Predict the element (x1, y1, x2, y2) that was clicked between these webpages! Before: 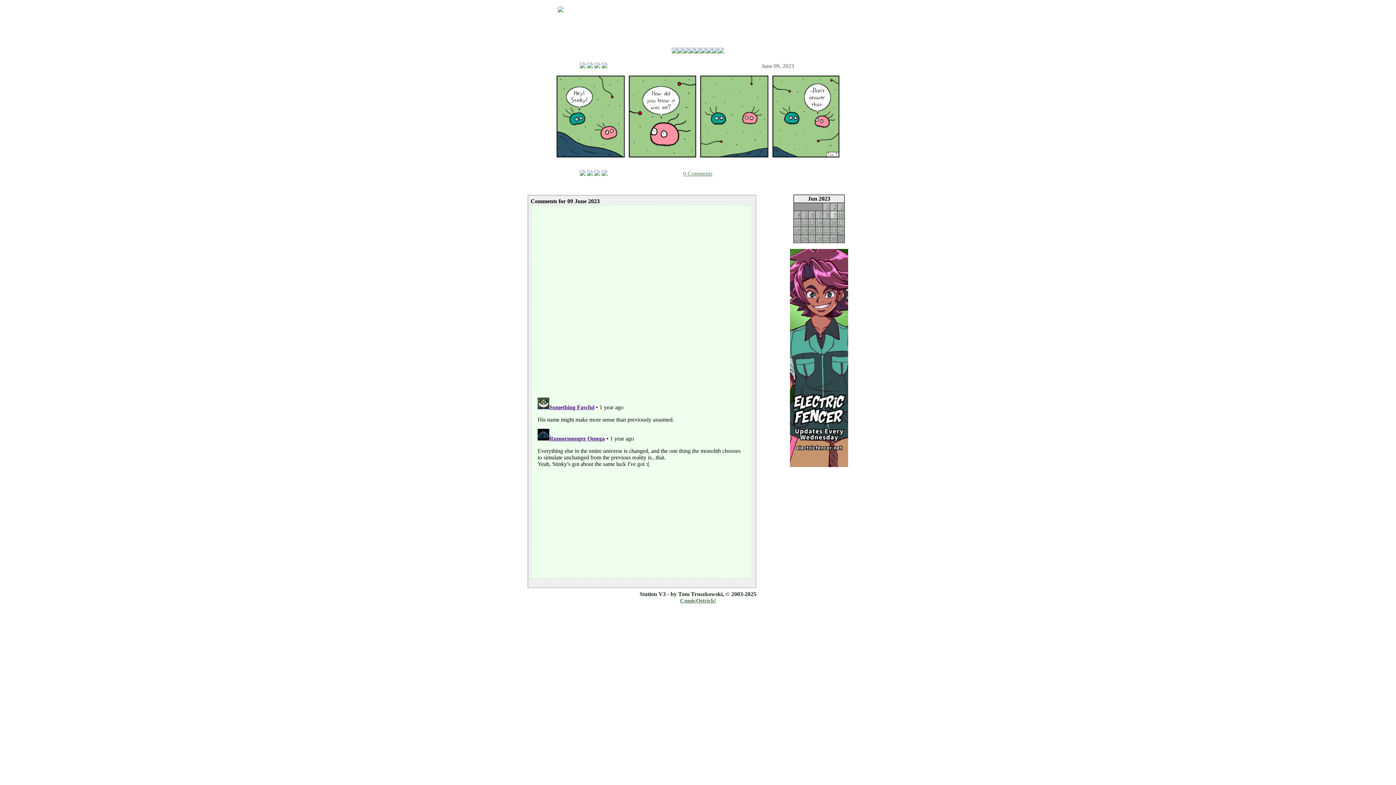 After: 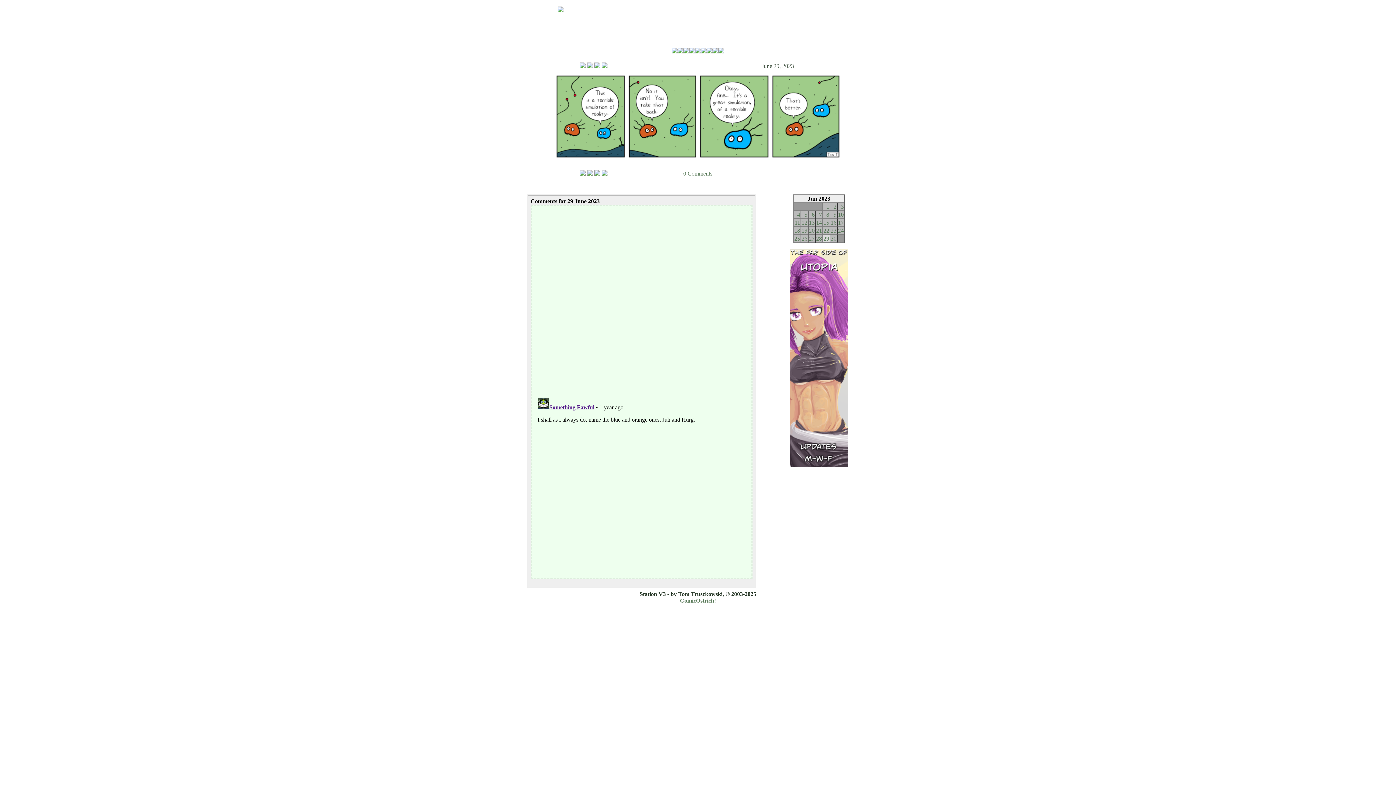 Action: label: 29 bbox: (823, 235, 829, 241)